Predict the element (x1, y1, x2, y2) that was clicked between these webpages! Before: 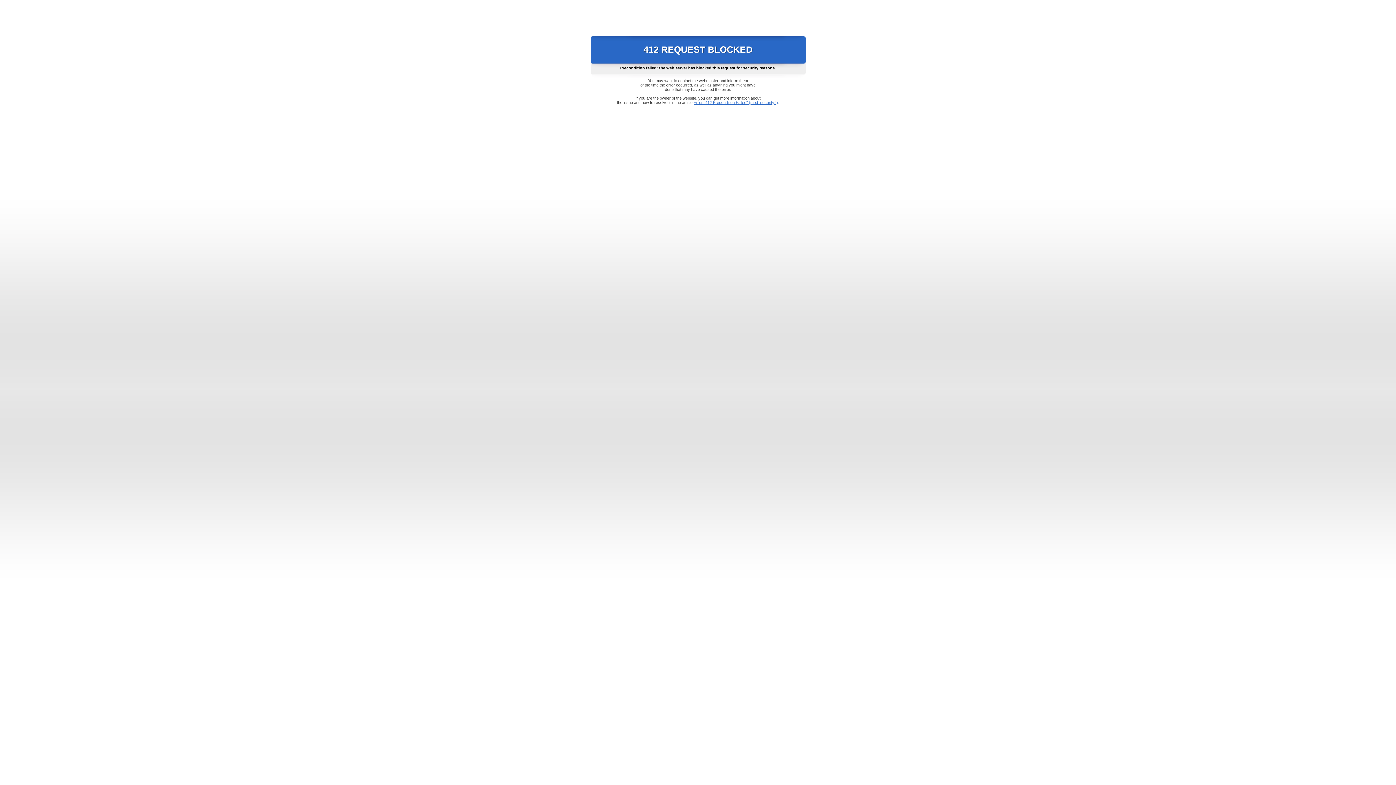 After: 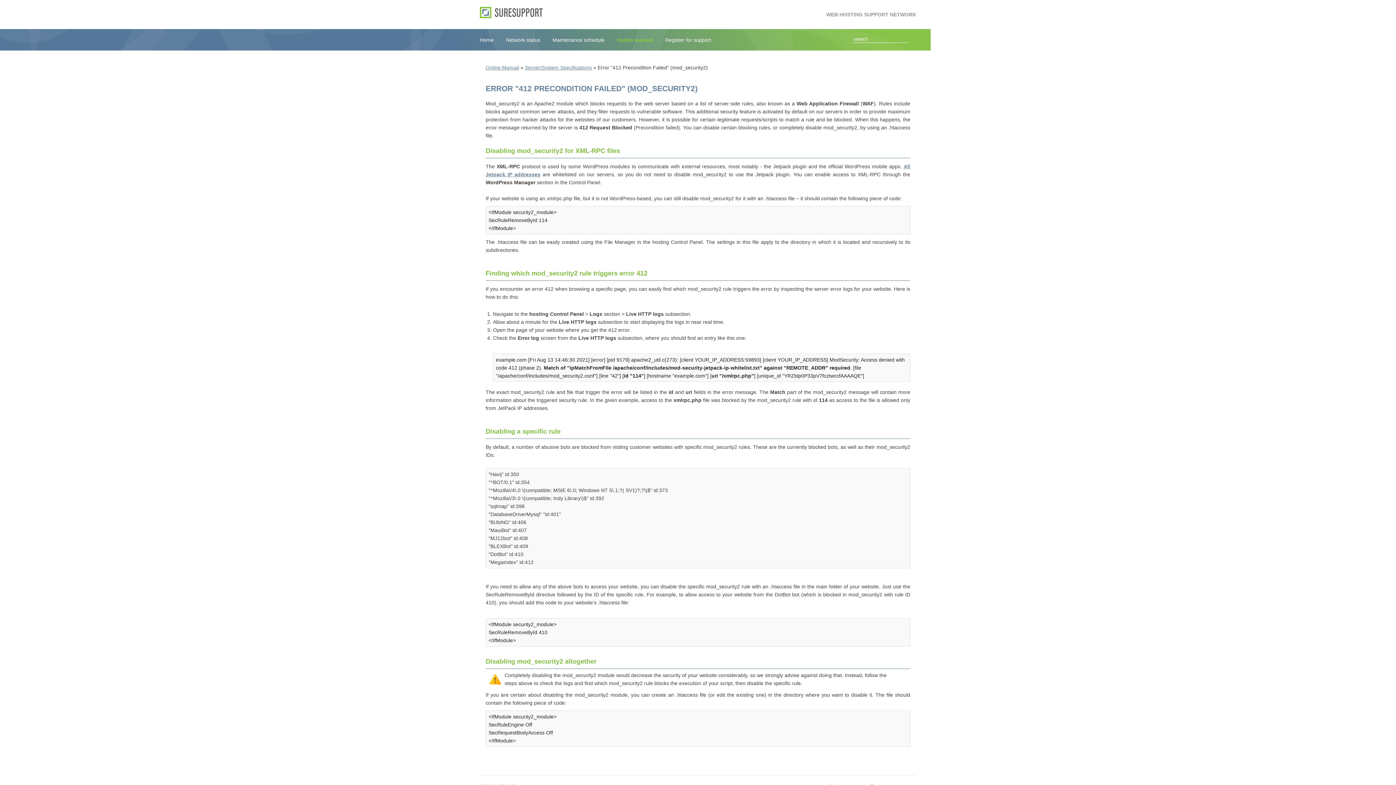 Action: label: Error "412 Precondition Failed" (mod_security2) bbox: (693, 100, 778, 104)